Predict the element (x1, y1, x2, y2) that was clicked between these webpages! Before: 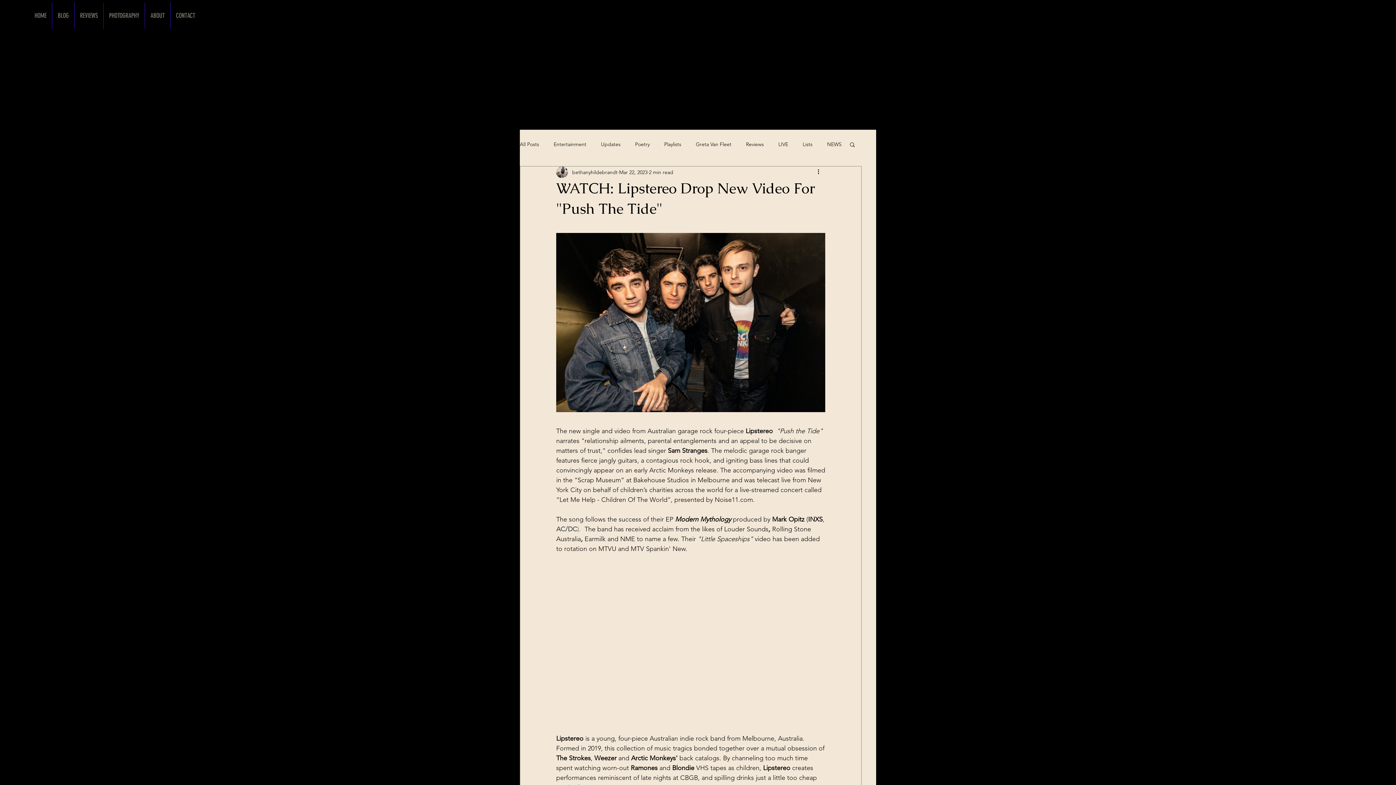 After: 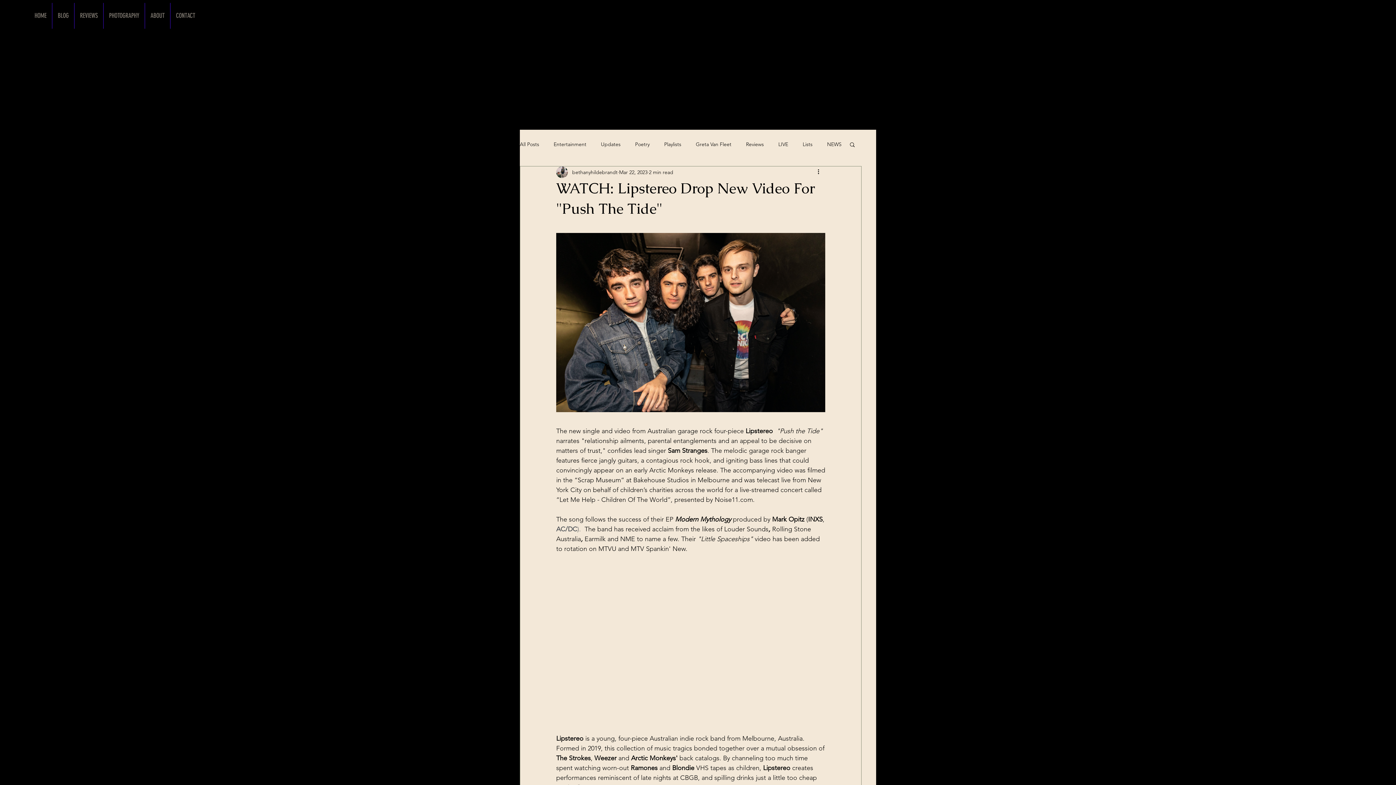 Action: label: More actions bbox: (816, 168, 825, 176)